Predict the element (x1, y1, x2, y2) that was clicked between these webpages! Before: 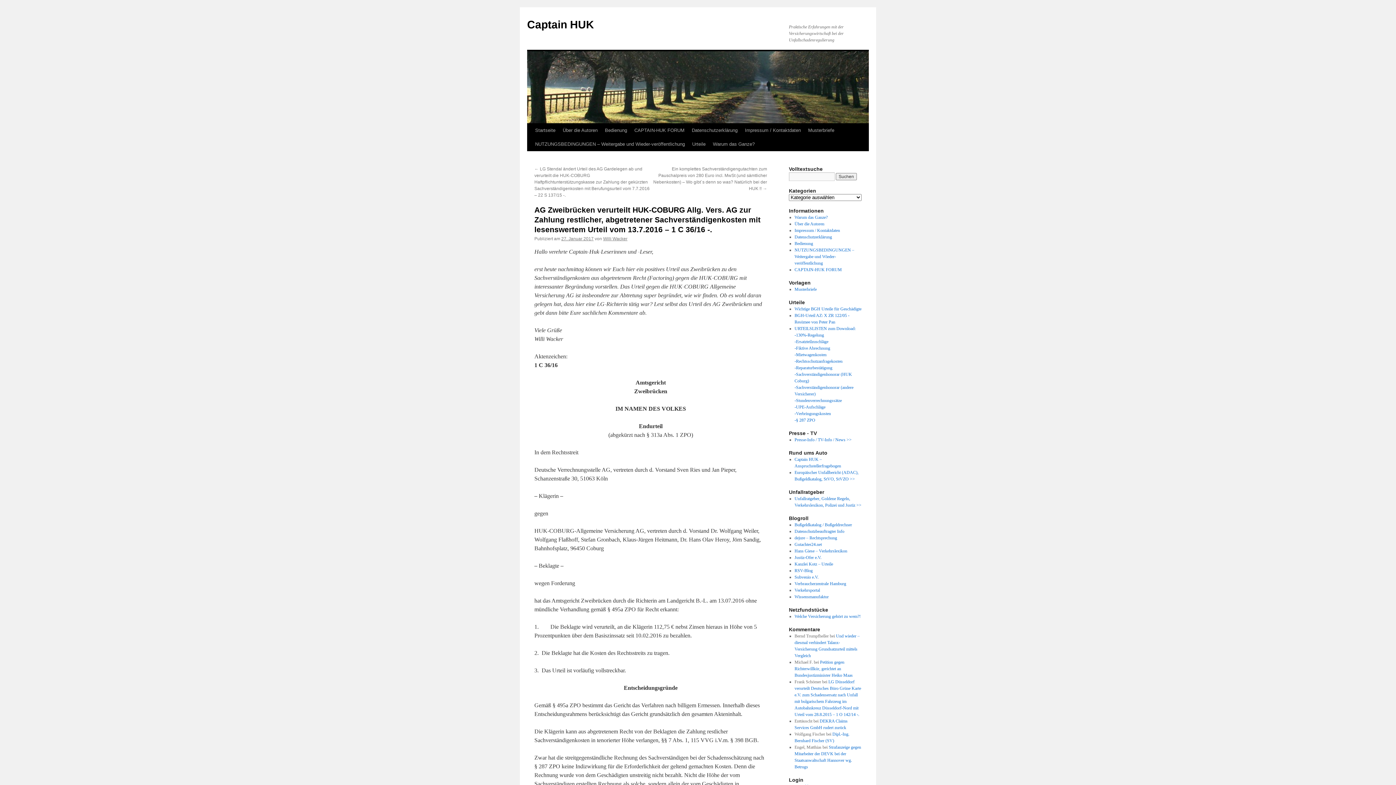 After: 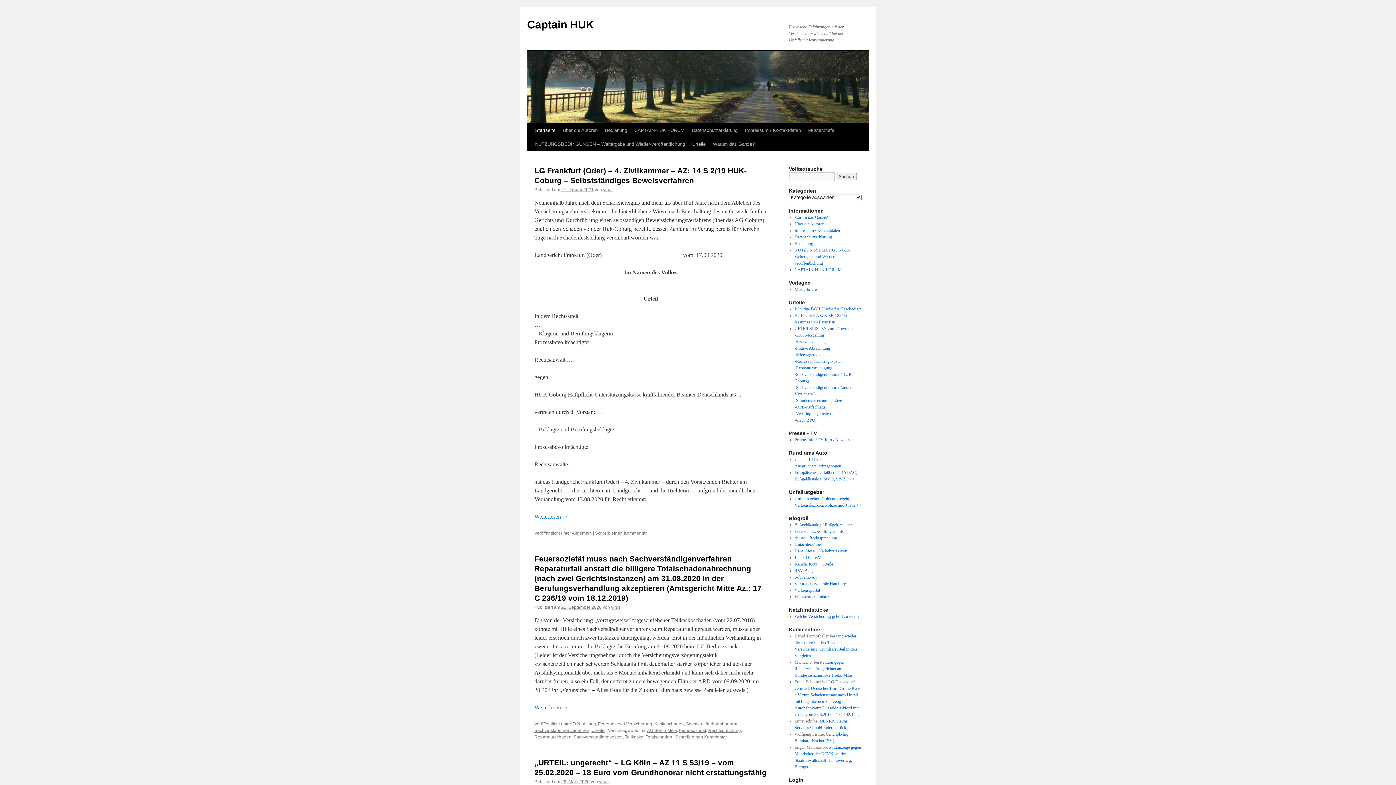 Action: bbox: (531, 123, 559, 137) label: Startseite